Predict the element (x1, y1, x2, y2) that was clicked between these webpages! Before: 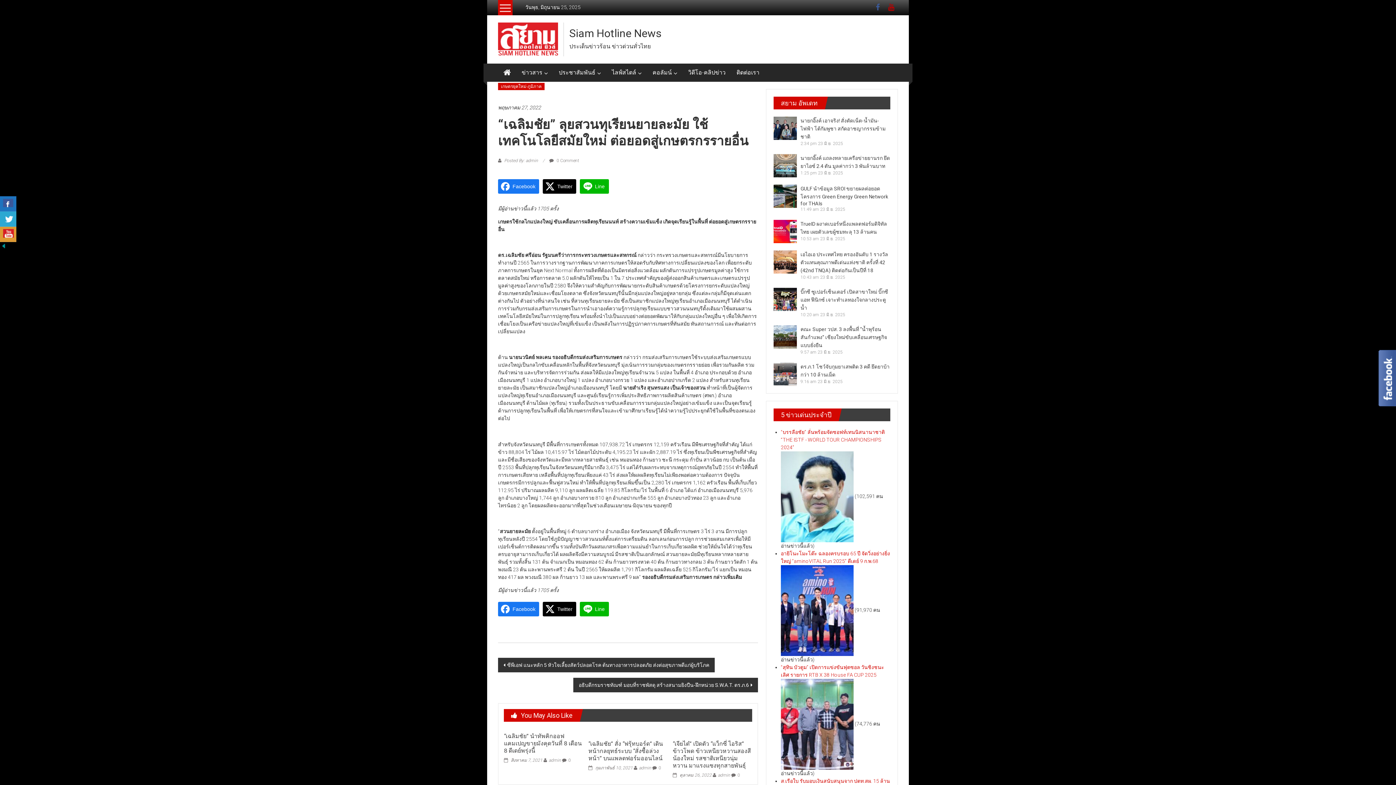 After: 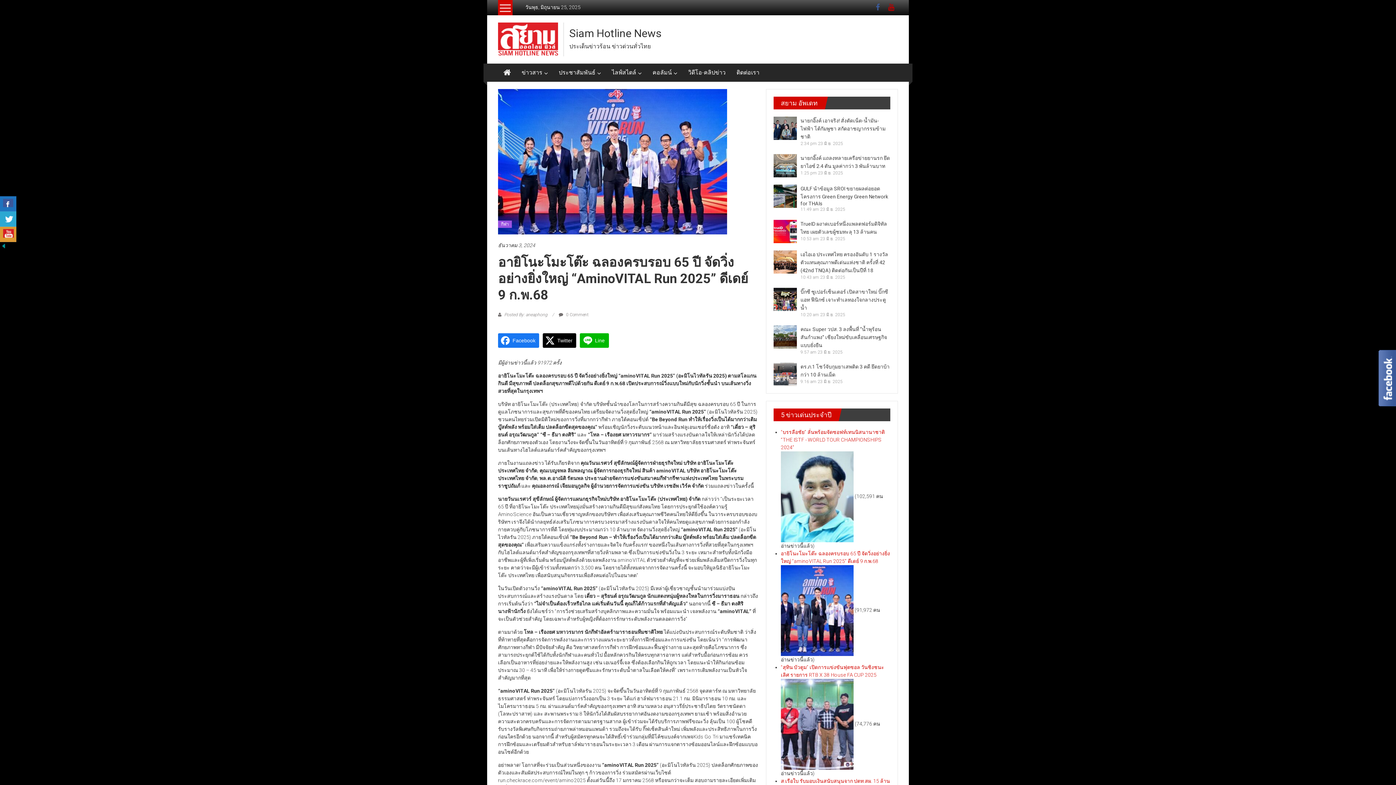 Action: bbox: (781, 550, 890, 613) label: อายิโนะโมะโต๊ะ ฉลองครบรอบ 65 ปี จัดวิ่งอย่างยิ่งใหญ่ “aminoVITAL Run 2025” ดีเดย์ 9 ก.พ.68
